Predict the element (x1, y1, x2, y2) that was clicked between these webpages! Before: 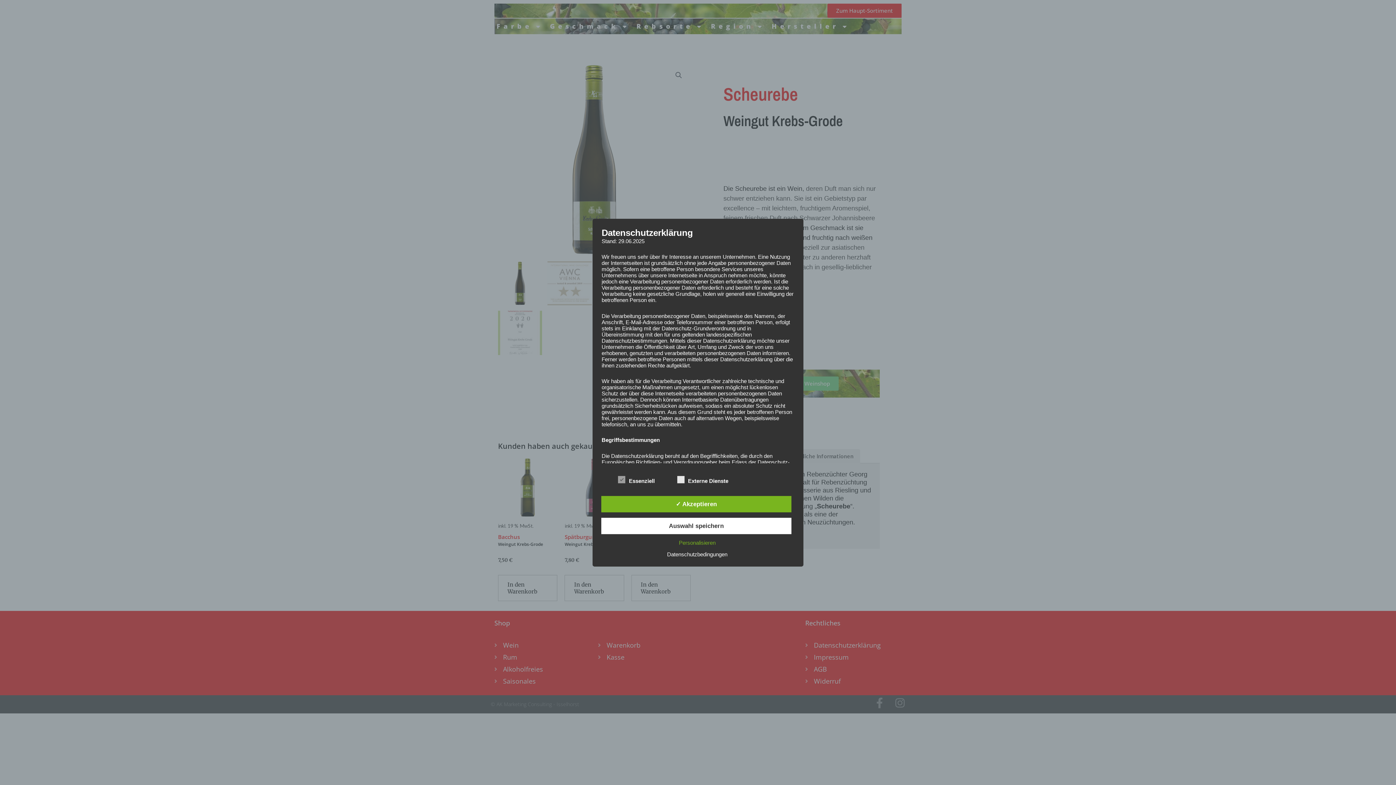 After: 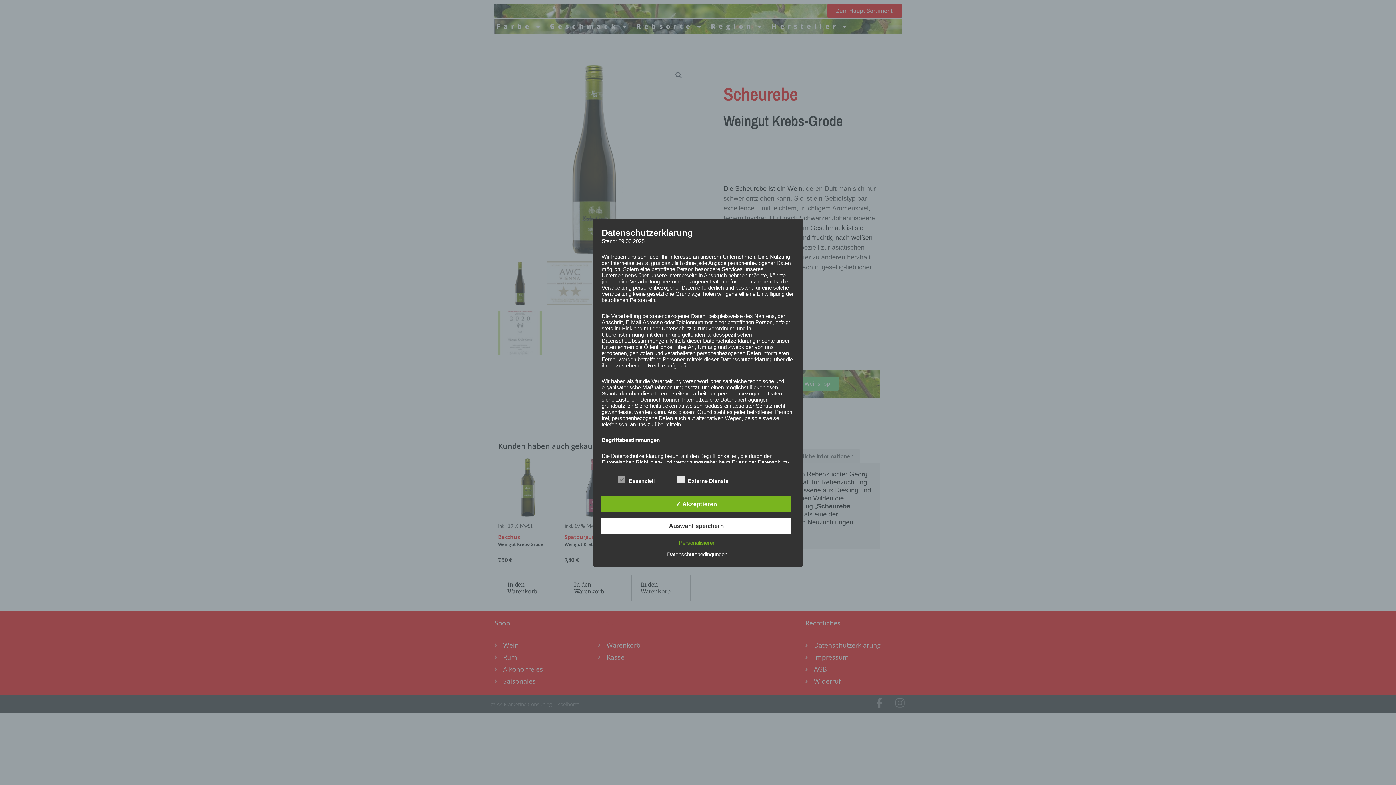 Action: bbox: (663, 551, 731, 557) label: Datenschutzbedingungen